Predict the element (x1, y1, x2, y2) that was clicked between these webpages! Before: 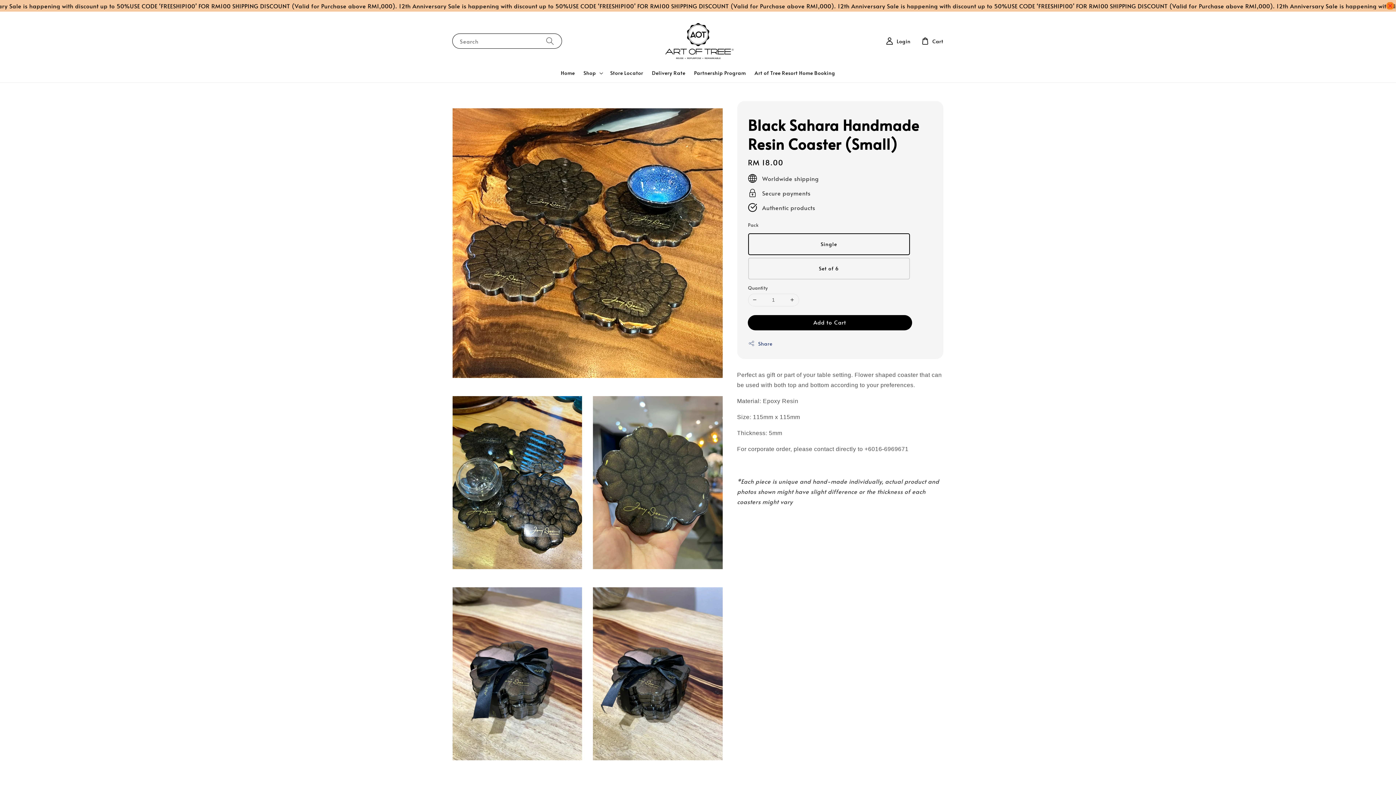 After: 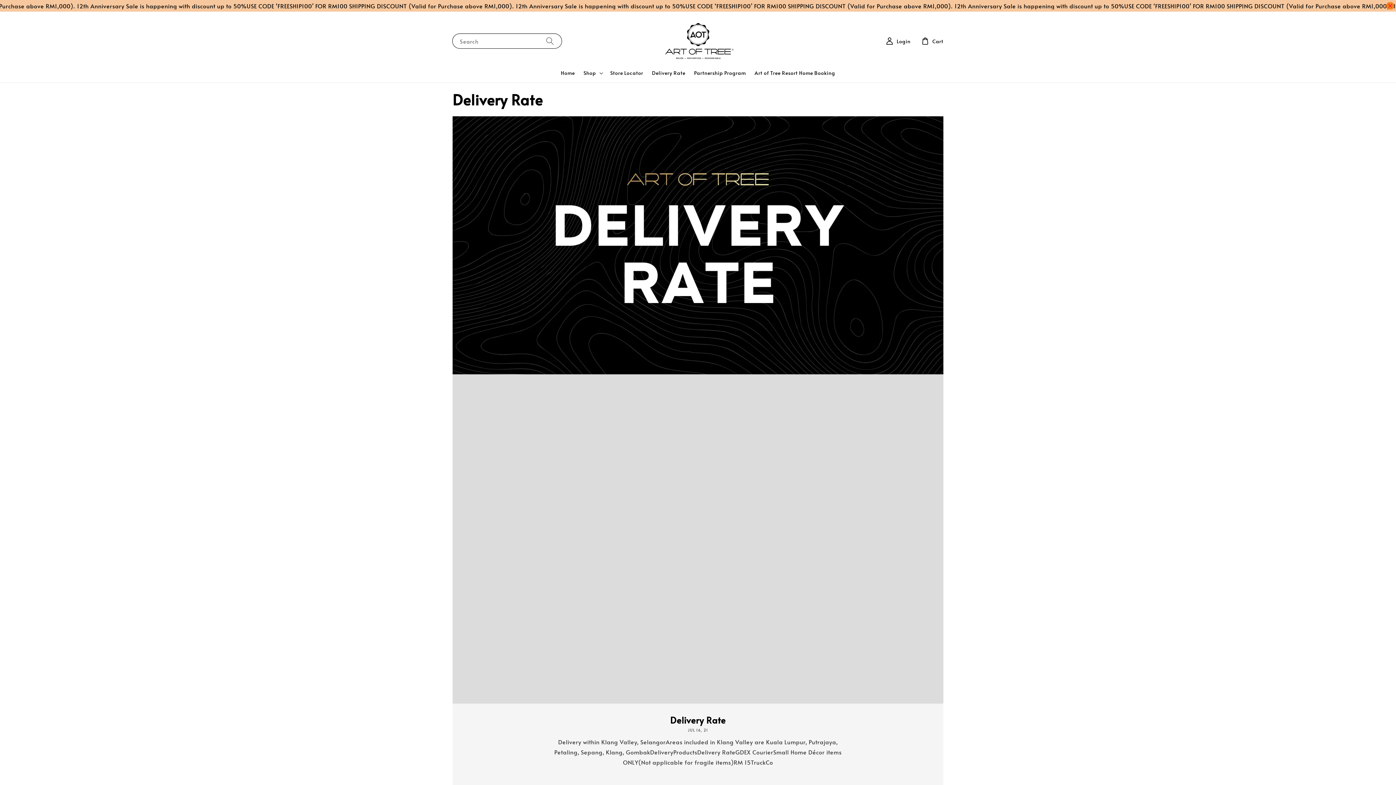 Action: bbox: (647, 65, 689, 80) label: Delivery Rate